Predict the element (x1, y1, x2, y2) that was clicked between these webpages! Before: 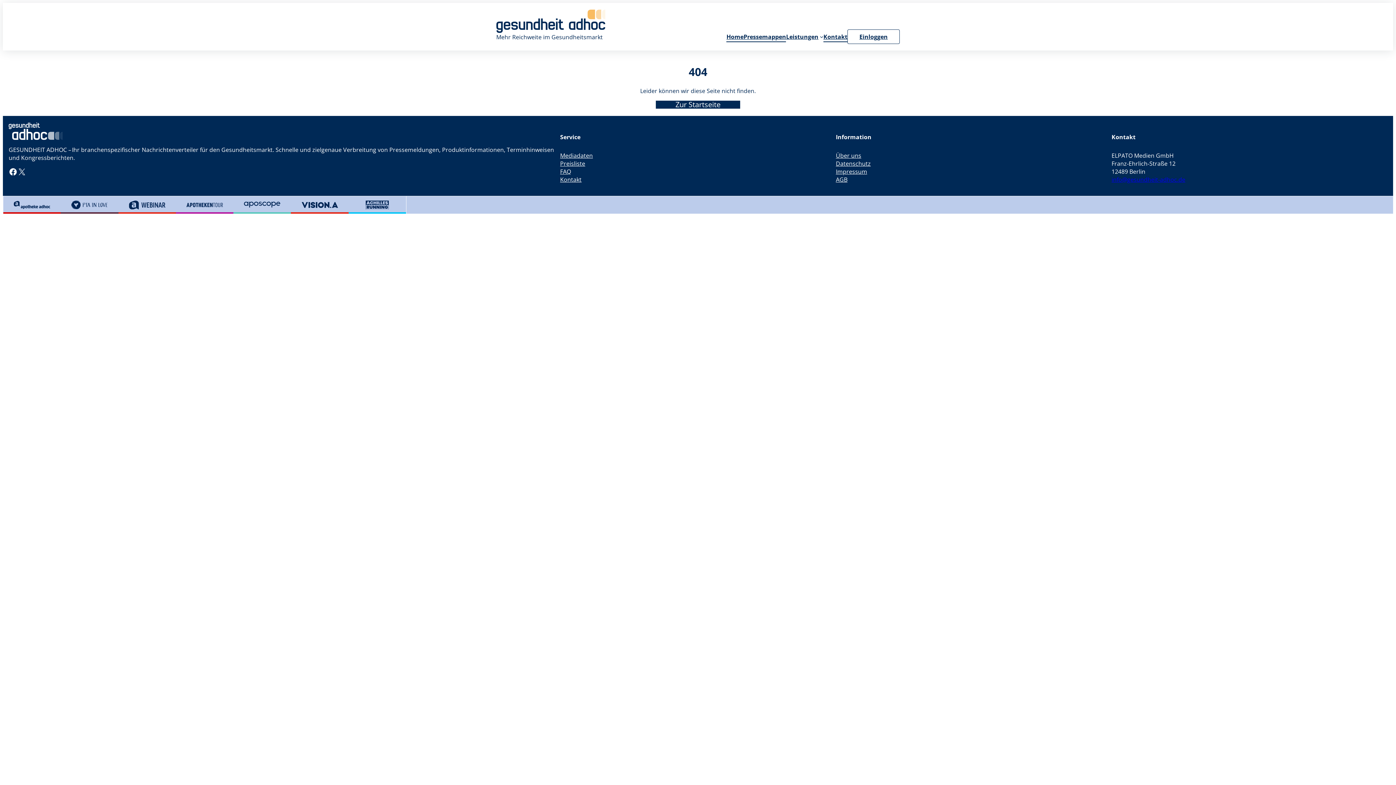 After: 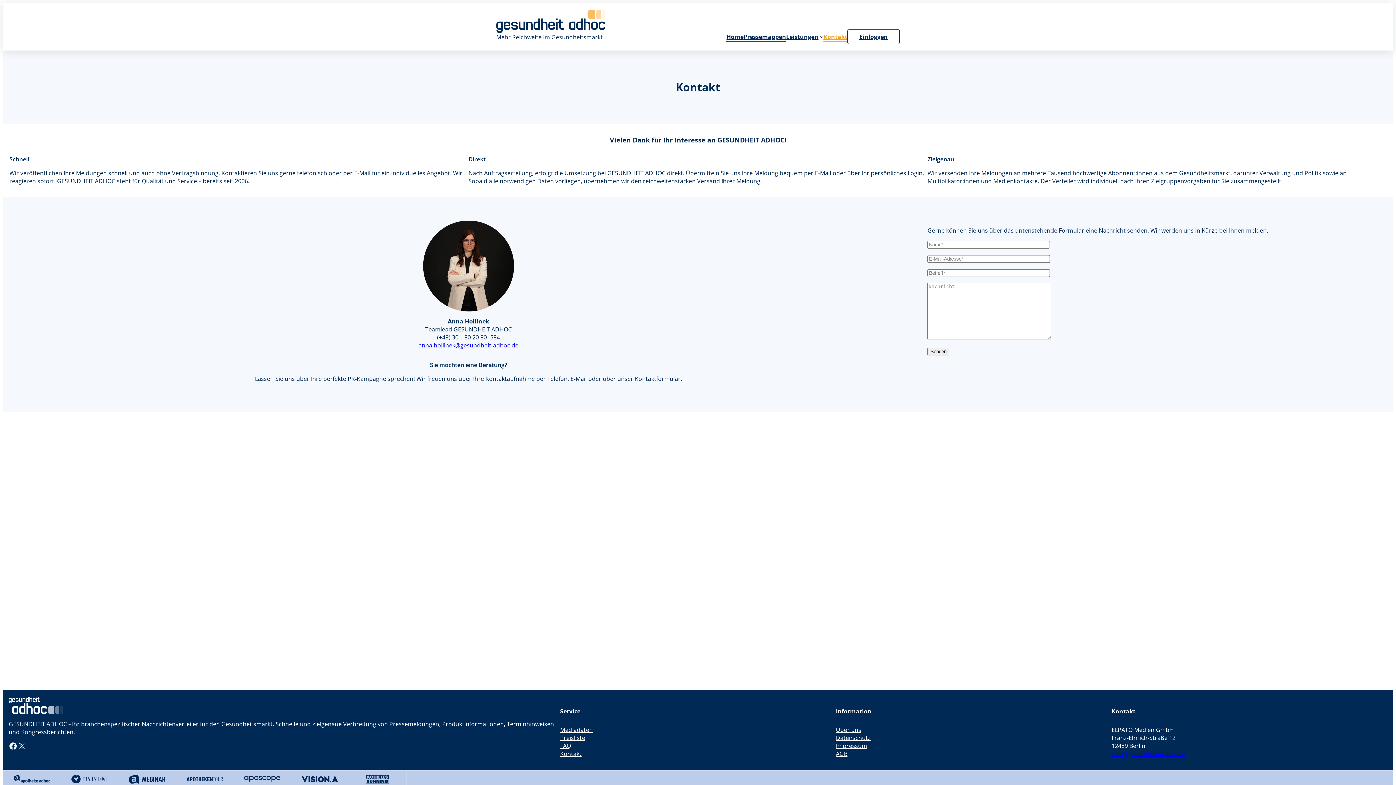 Action: label: Kontakt bbox: (560, 175, 581, 183)